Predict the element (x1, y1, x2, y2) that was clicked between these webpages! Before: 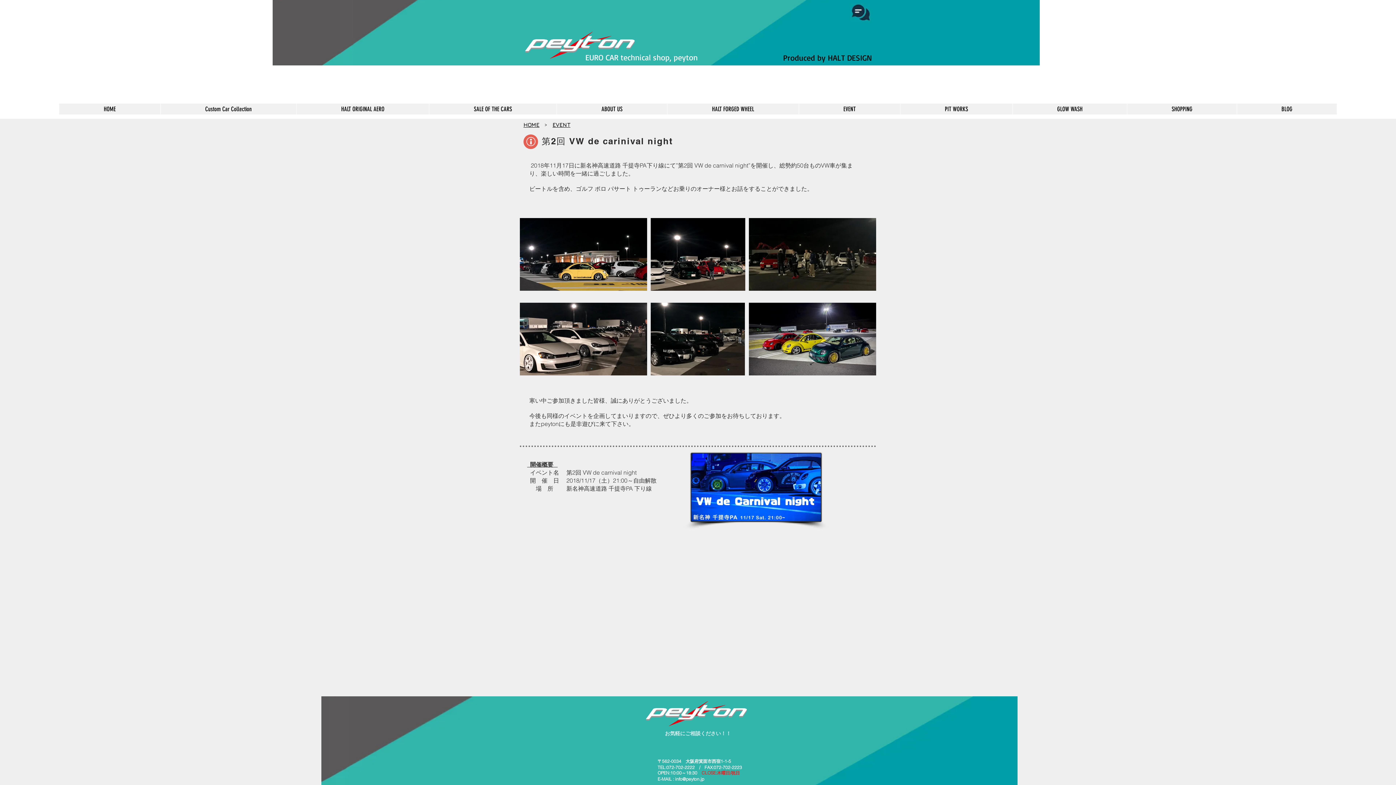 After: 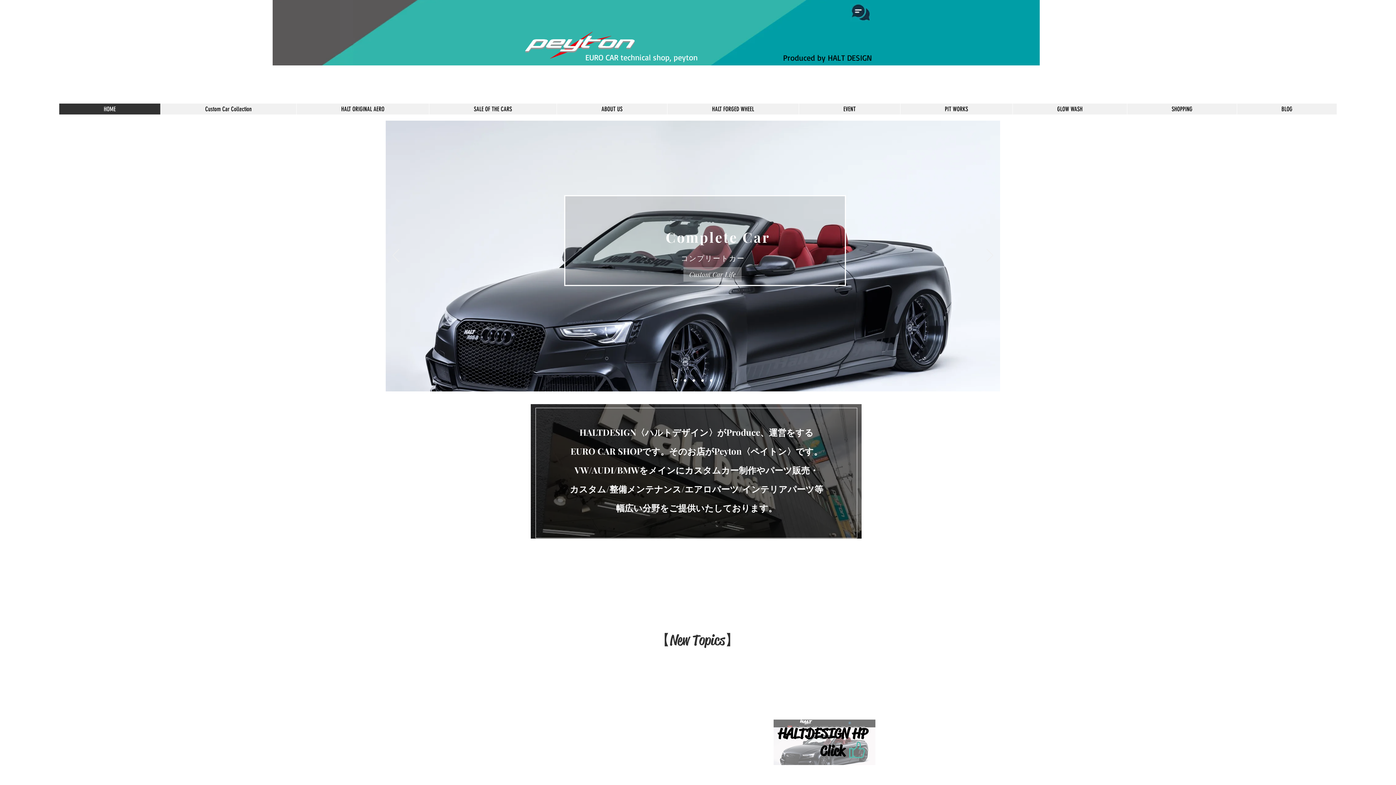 Action: bbox: (508, 26, 646, 66)